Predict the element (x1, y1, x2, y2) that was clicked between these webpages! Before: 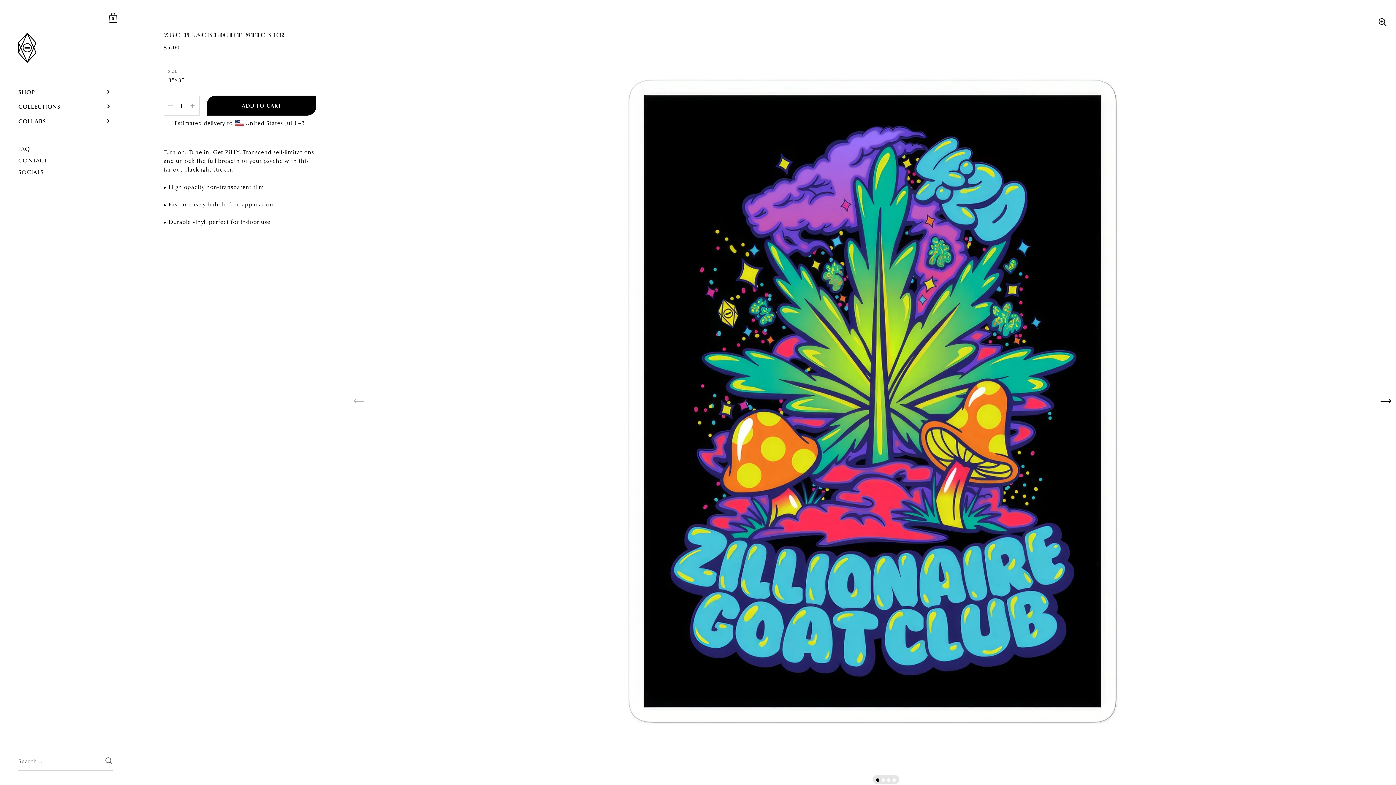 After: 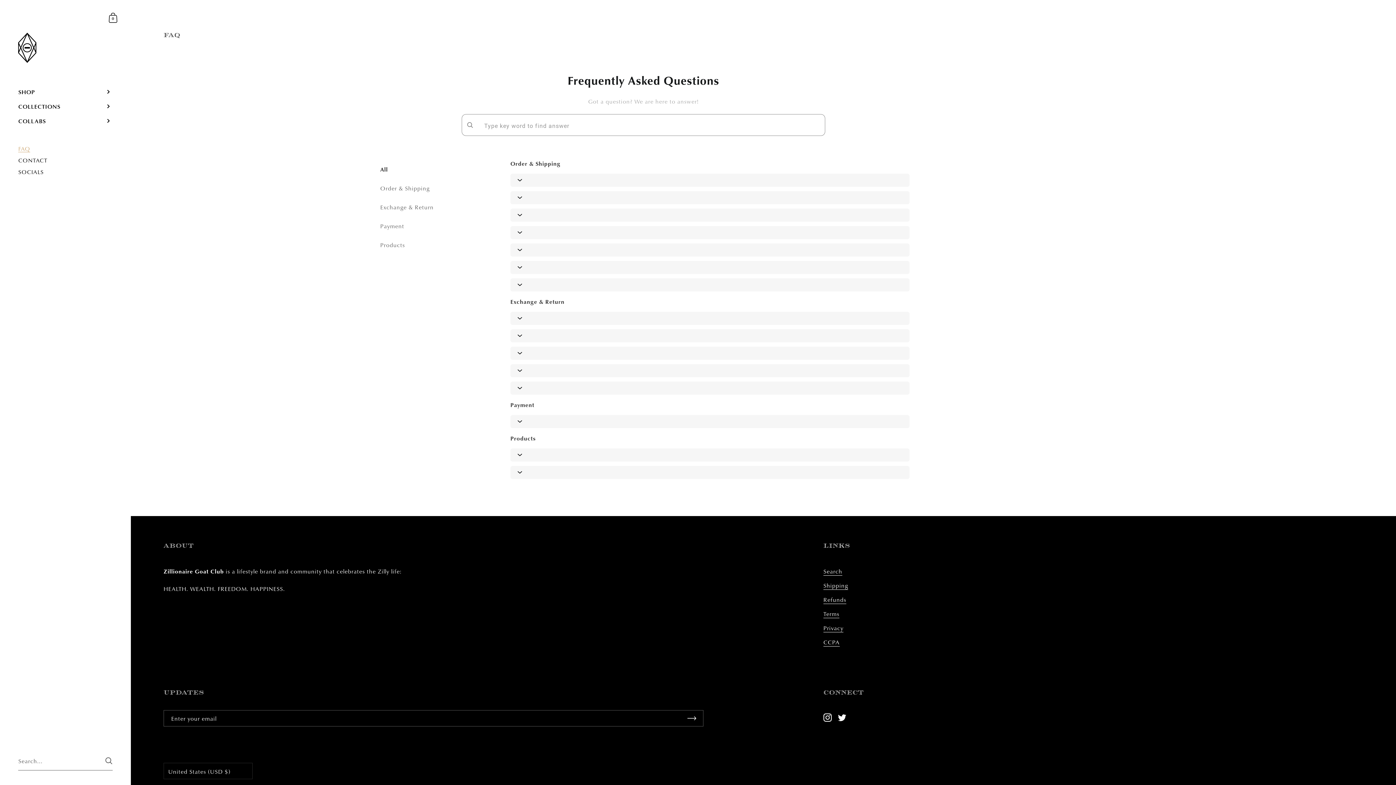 Action: label: FAQ bbox: (0, 143, 130, 154)